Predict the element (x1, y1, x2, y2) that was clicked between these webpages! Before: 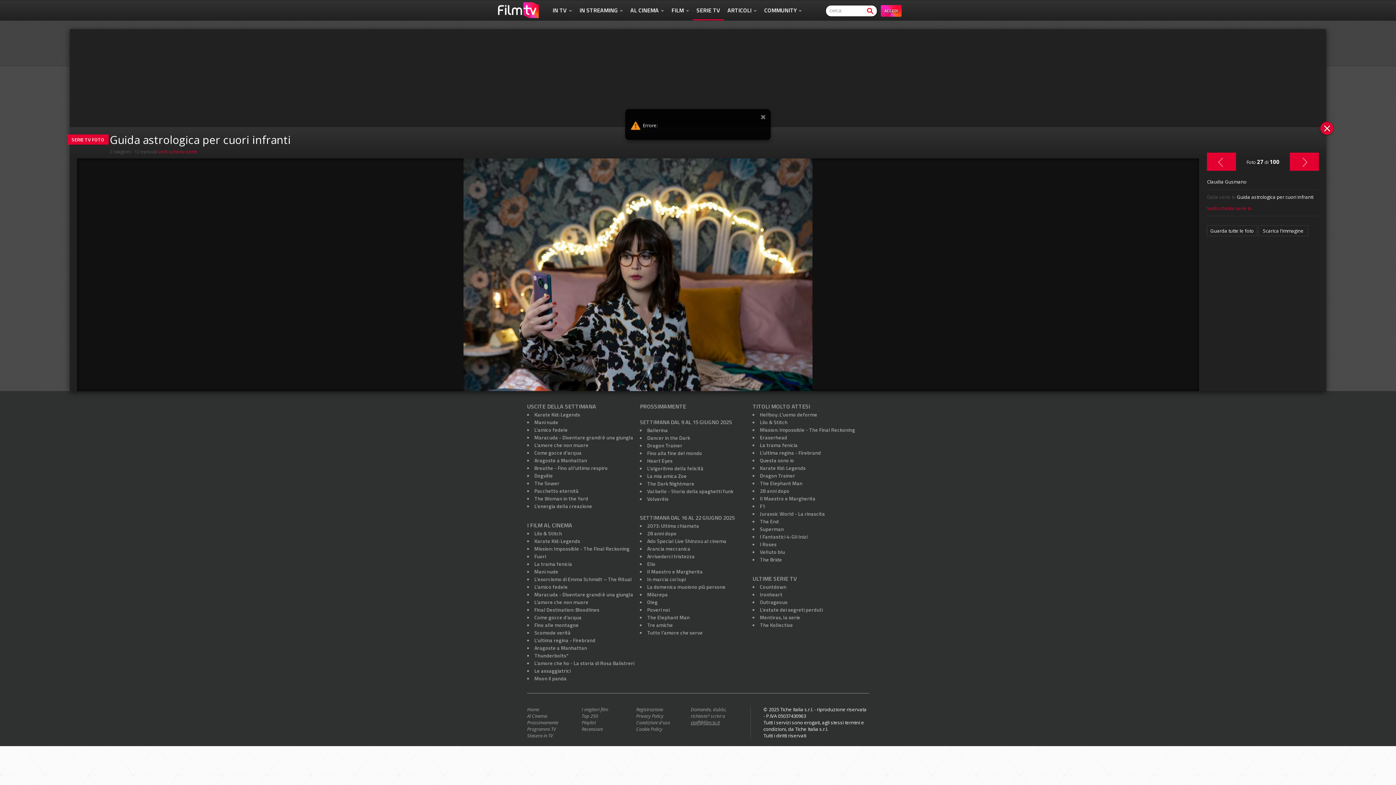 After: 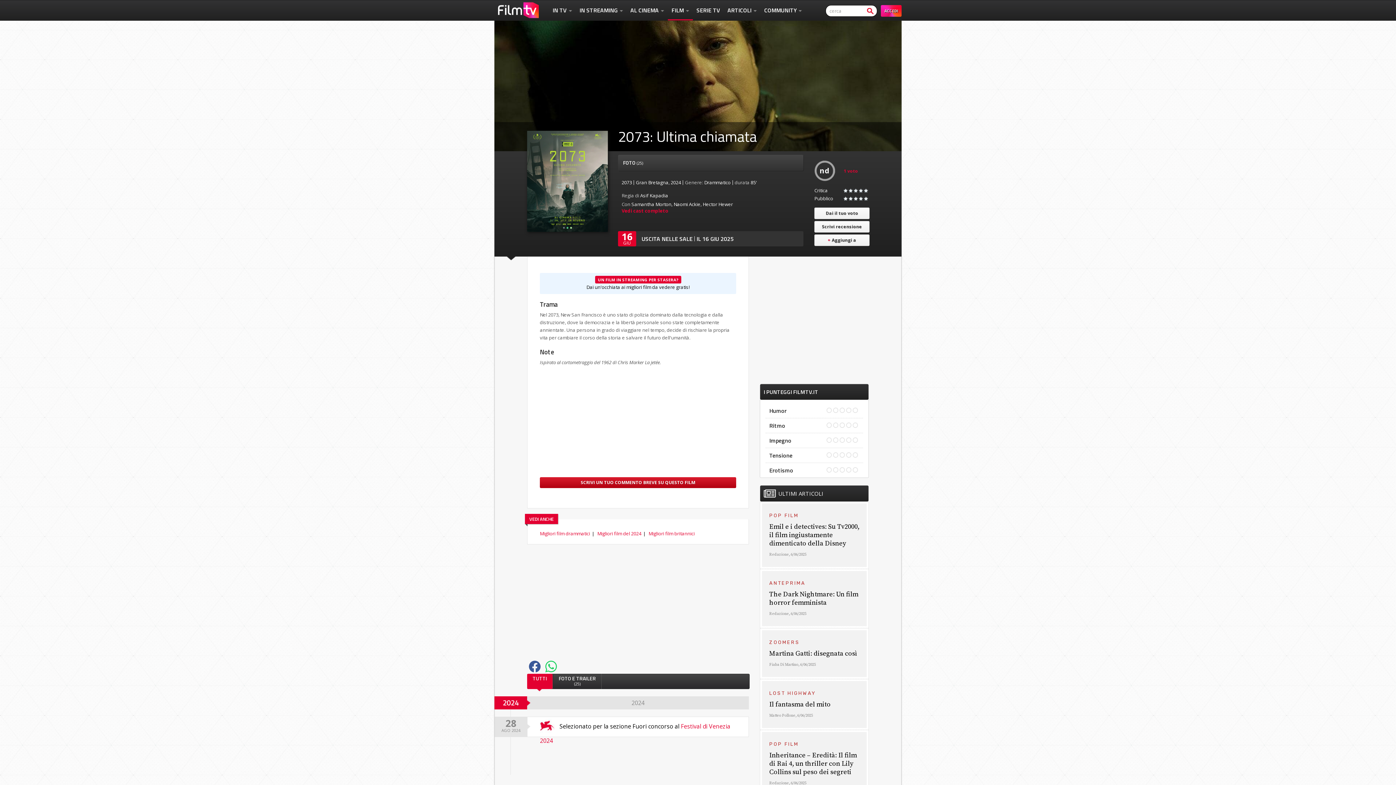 Action: bbox: (647, 522, 699, 529) label: 2073: Ultima chiamata